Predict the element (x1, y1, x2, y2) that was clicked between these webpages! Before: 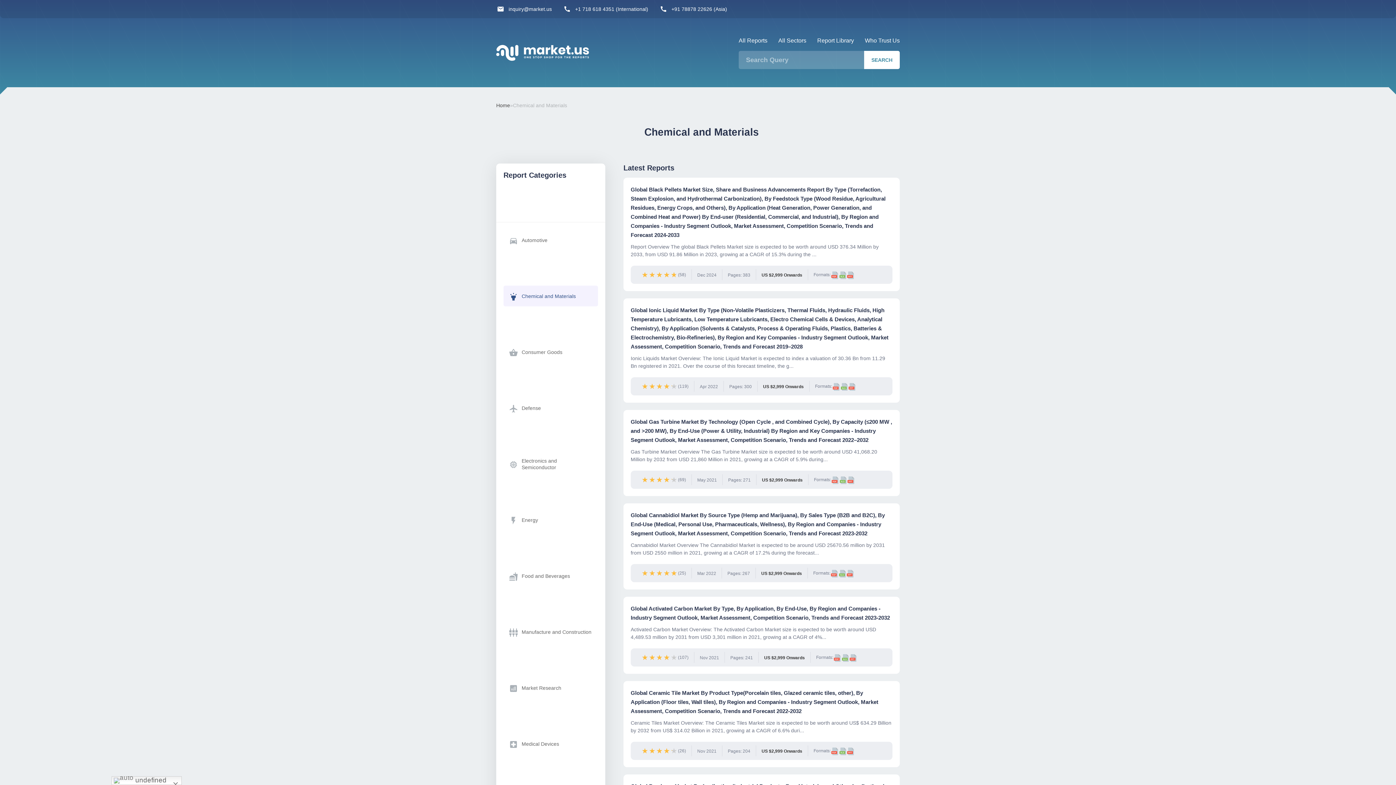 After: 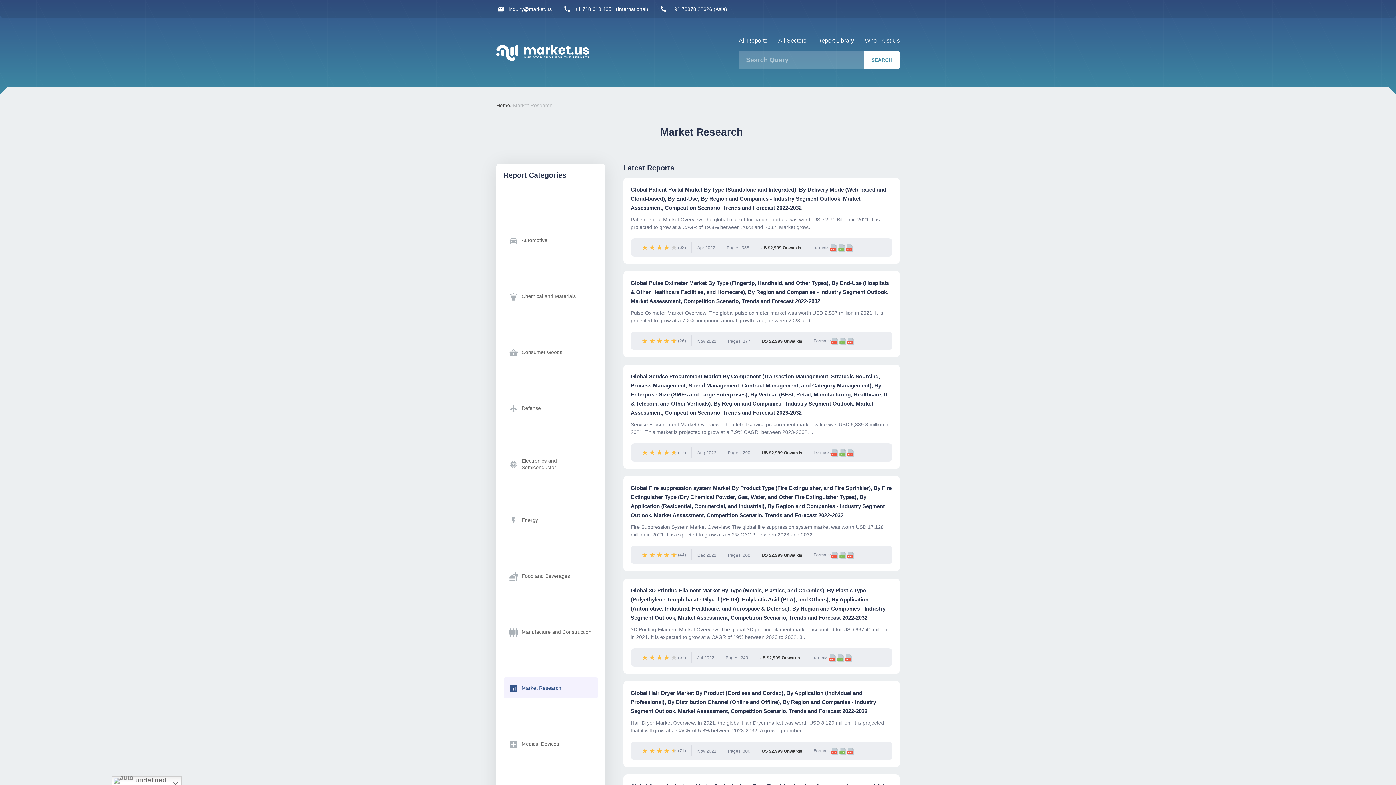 Action: label: Market Research bbox: (503, 677, 598, 698)